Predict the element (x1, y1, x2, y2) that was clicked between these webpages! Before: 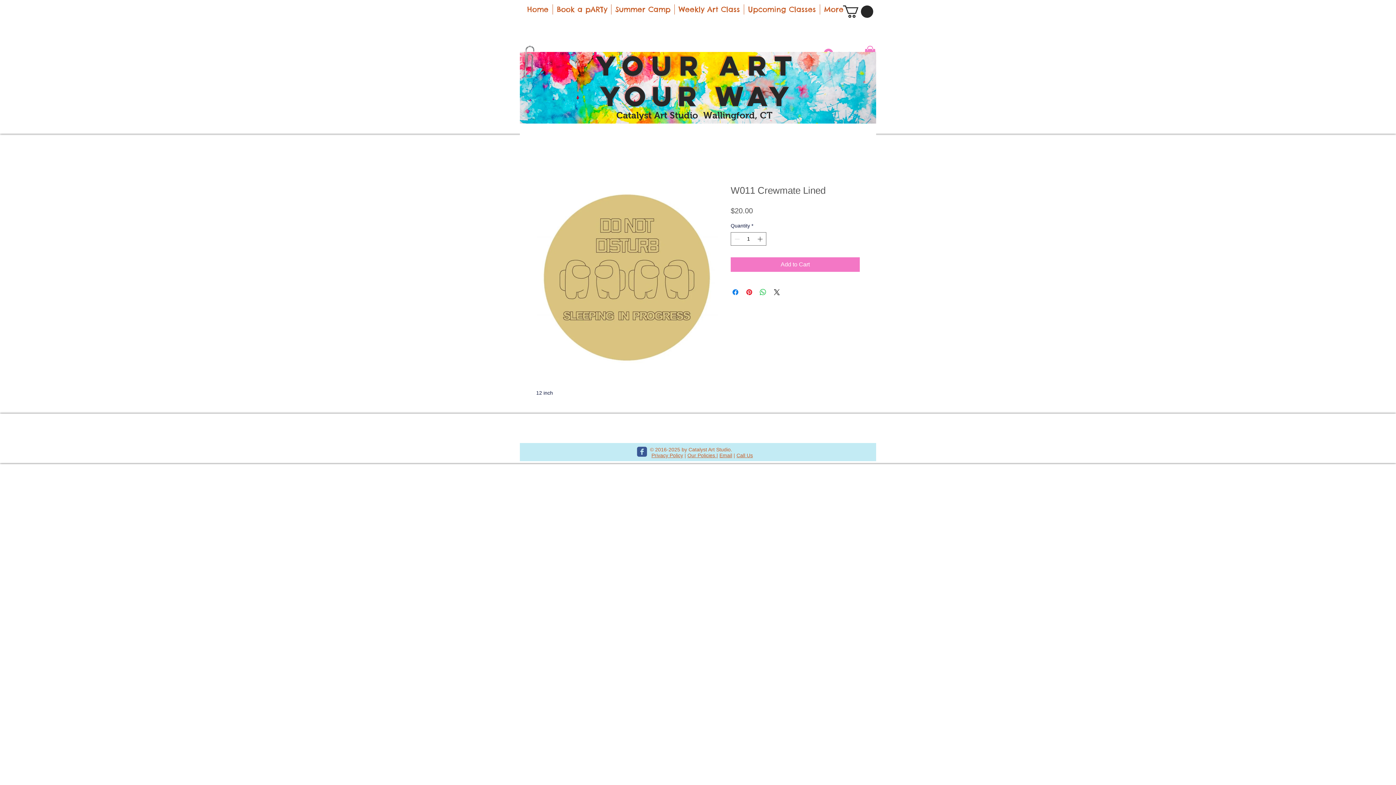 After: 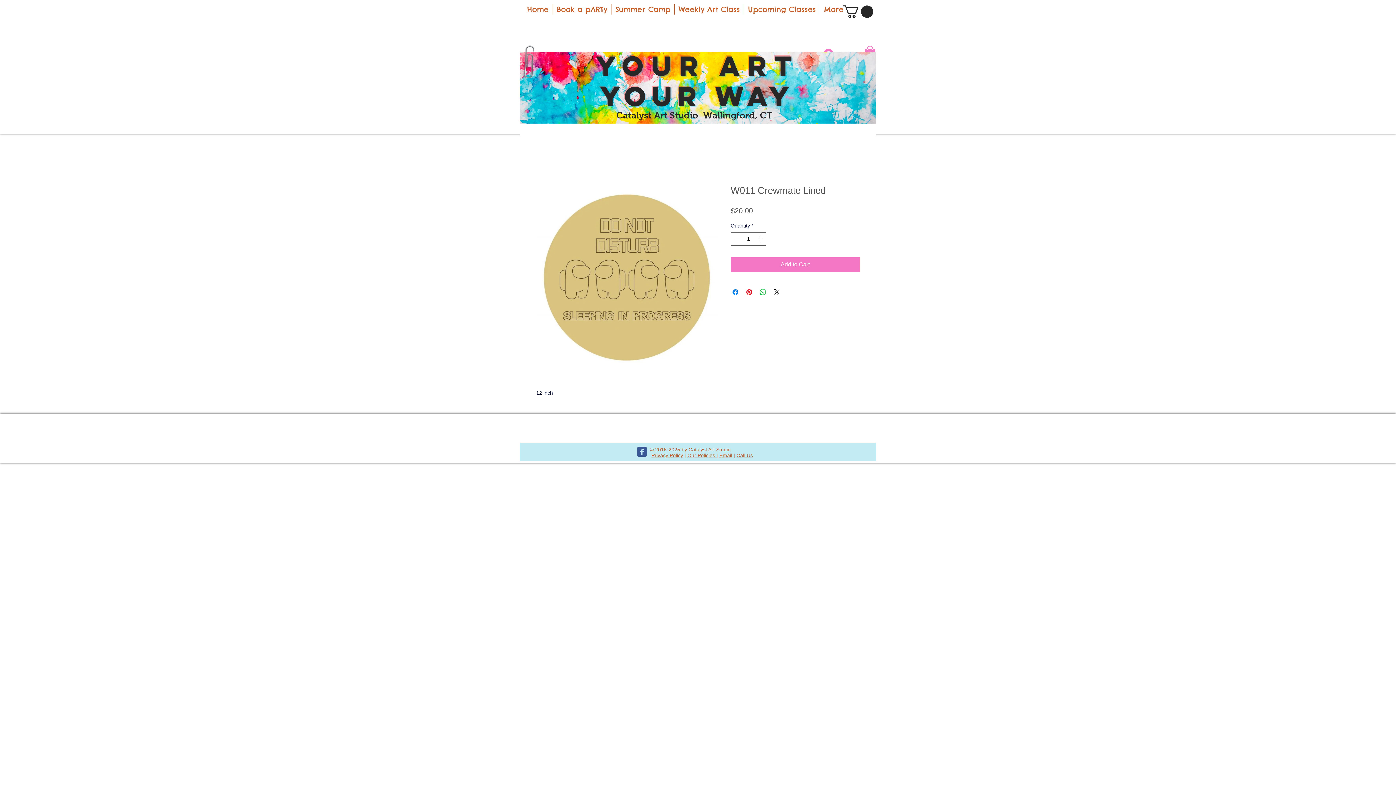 Action: bbox: (736, 452, 753, 458) label: Call Us